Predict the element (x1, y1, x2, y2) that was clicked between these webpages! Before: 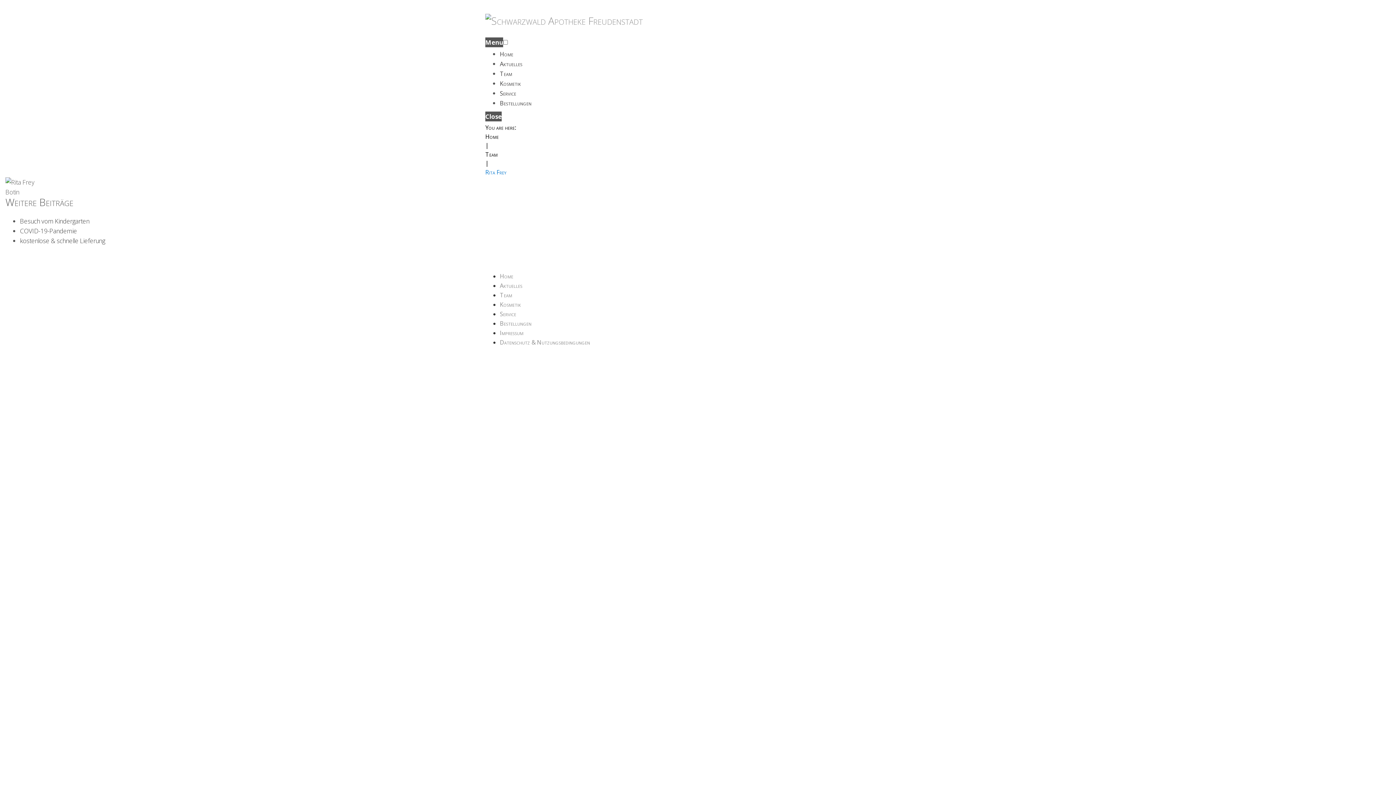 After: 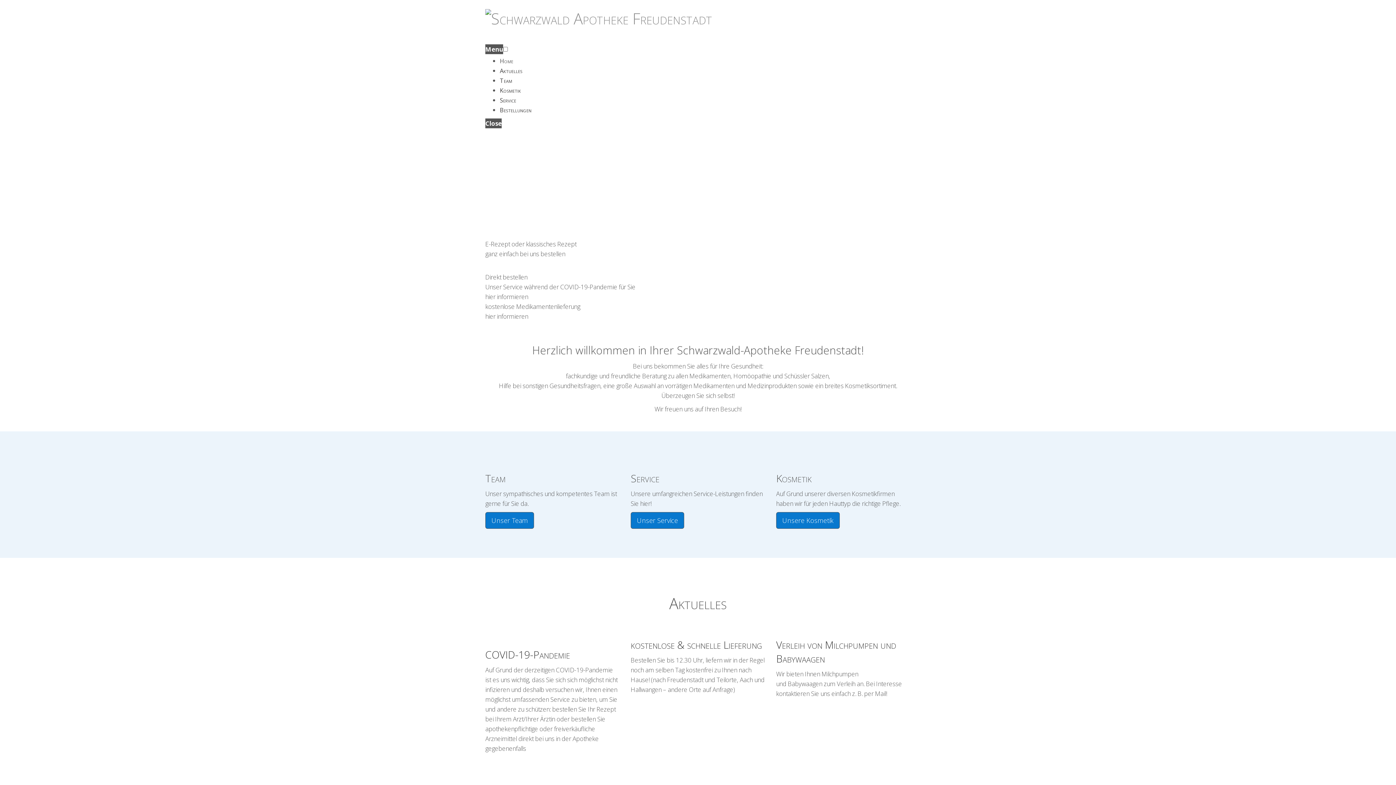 Action: bbox: (485, 12, 642, 26)